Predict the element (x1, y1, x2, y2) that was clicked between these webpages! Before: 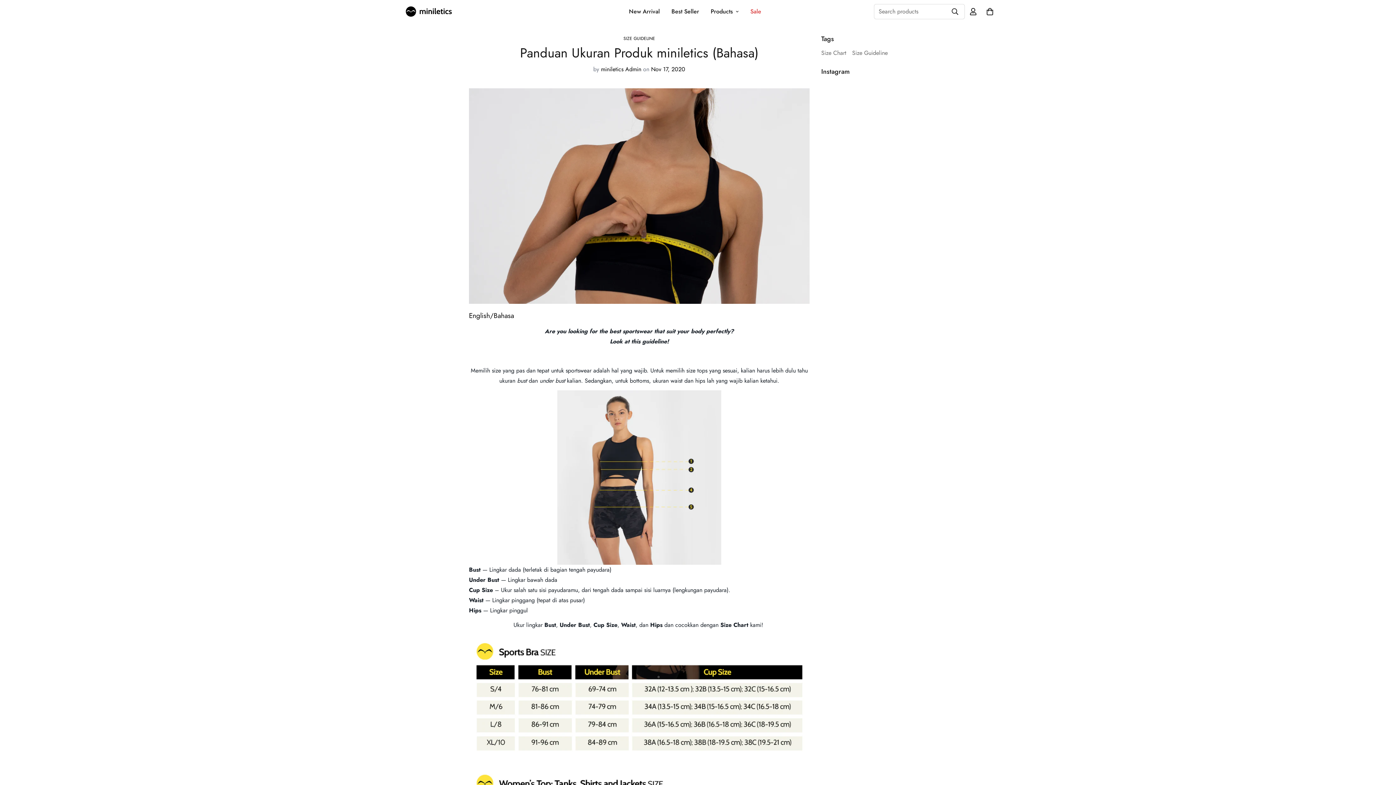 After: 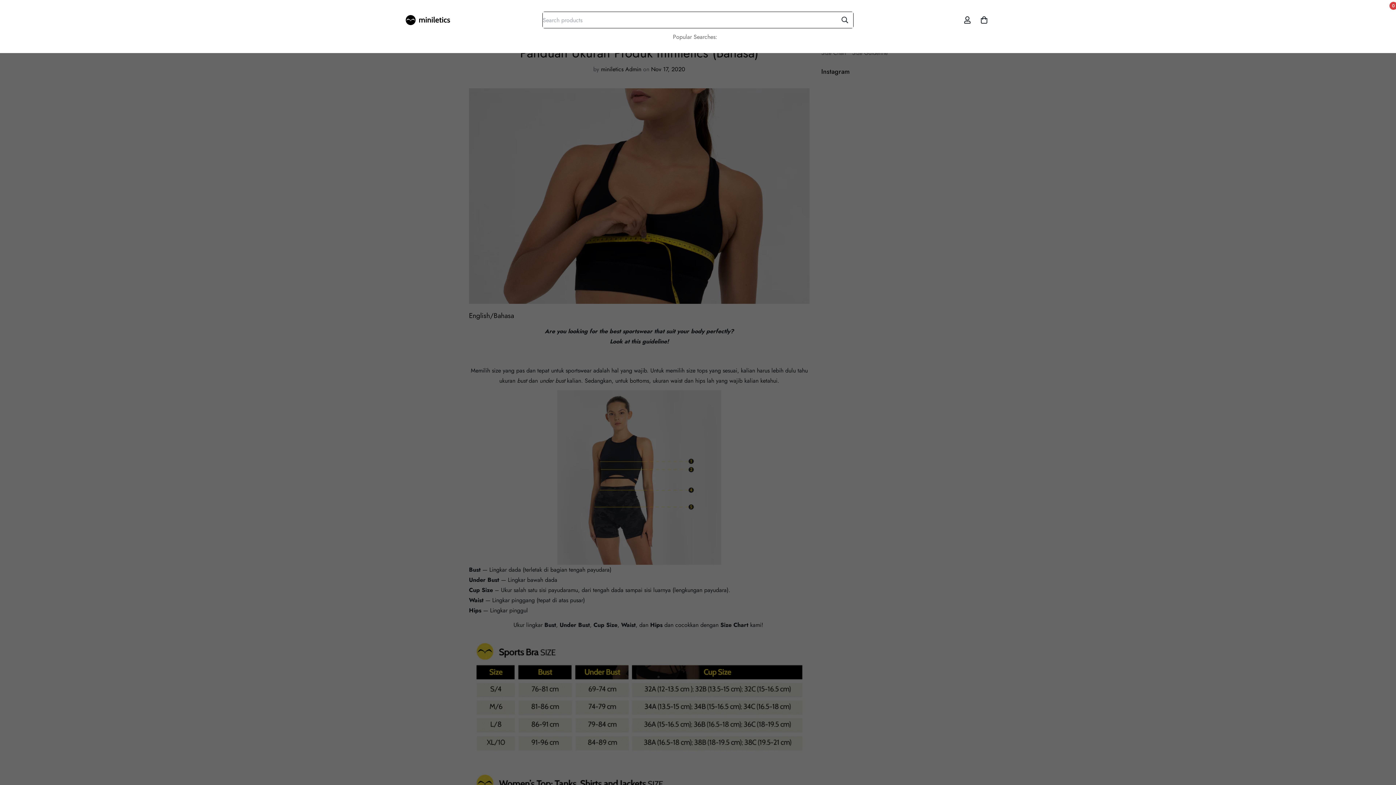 Action: bbox: (945, 3, 964, 19)